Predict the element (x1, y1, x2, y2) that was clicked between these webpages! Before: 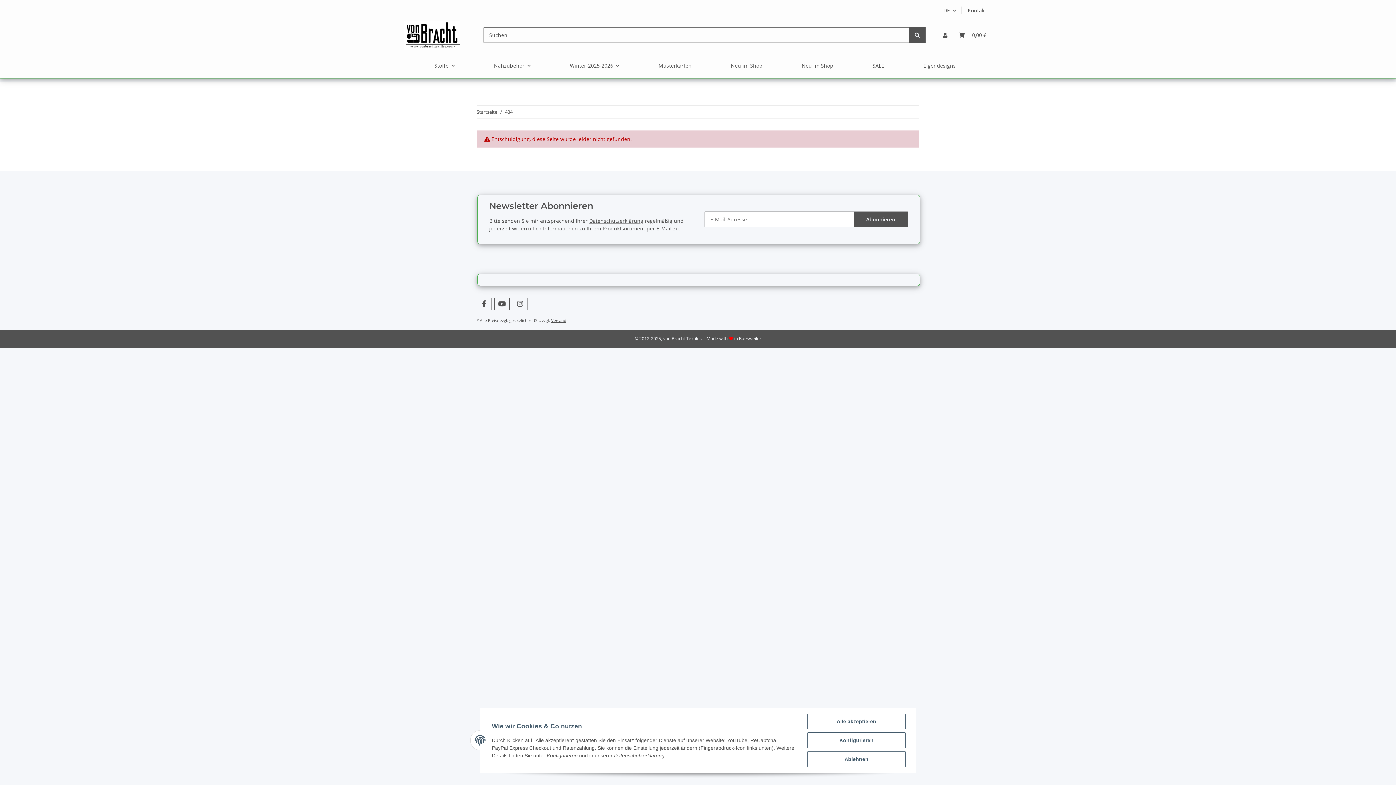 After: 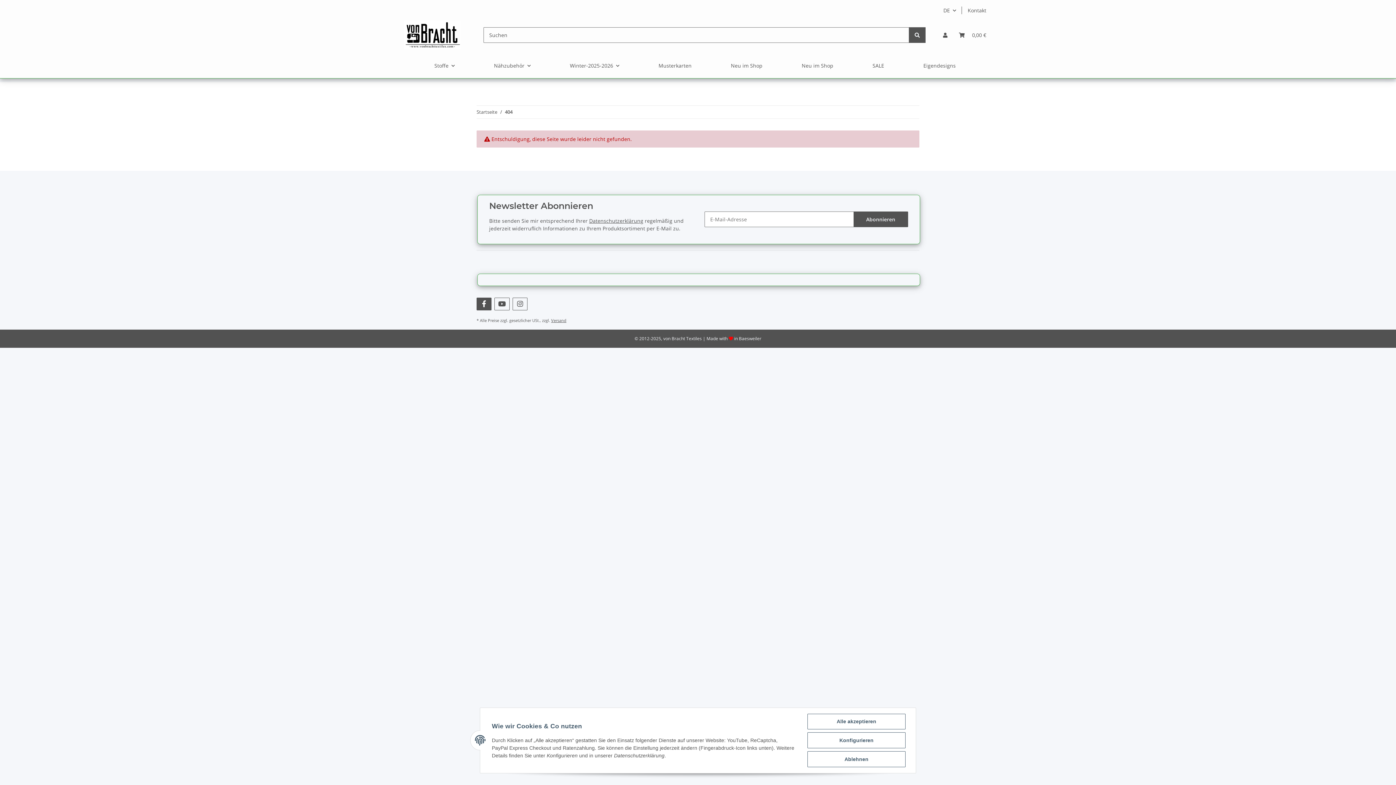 Action: bbox: (476, 297, 491, 310) label: Besuchen Sie uns auch auf Facebook